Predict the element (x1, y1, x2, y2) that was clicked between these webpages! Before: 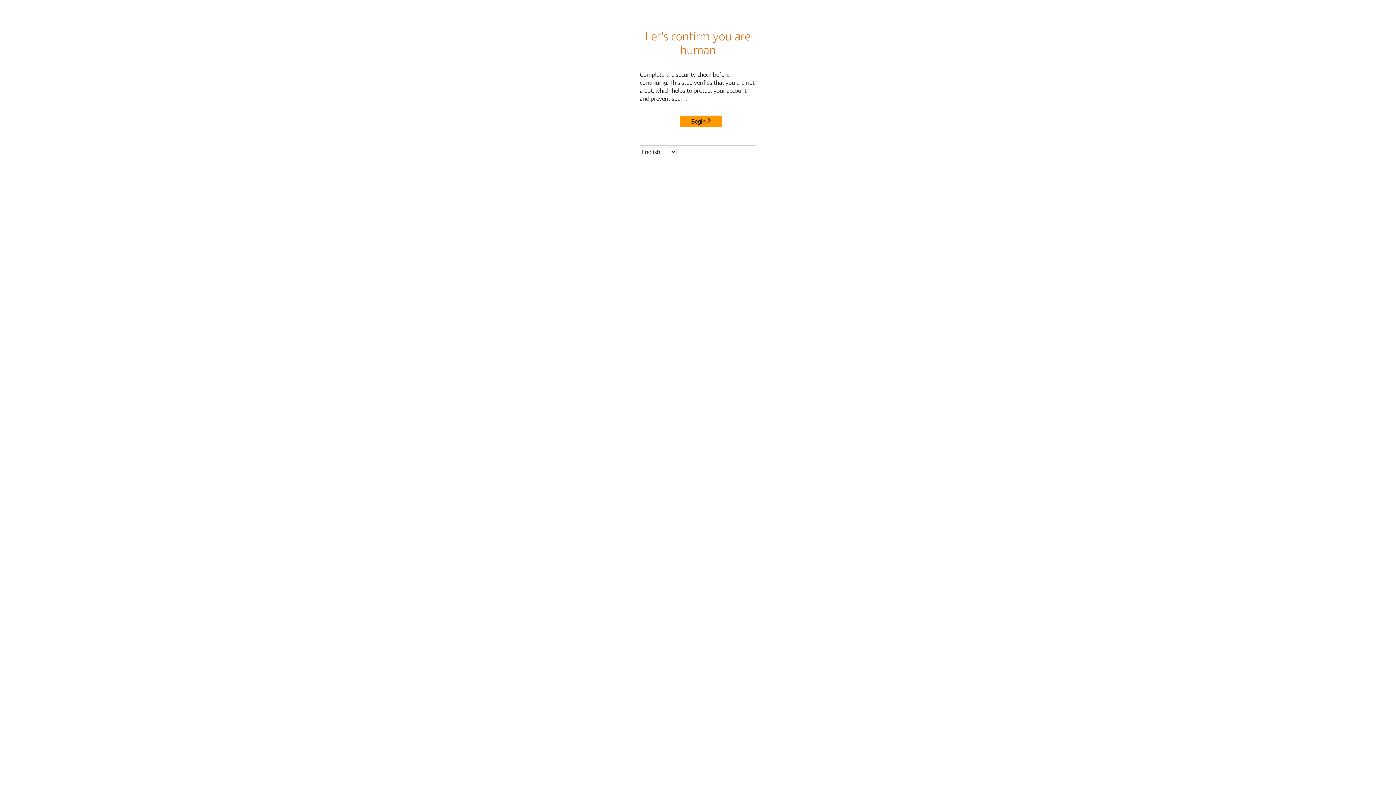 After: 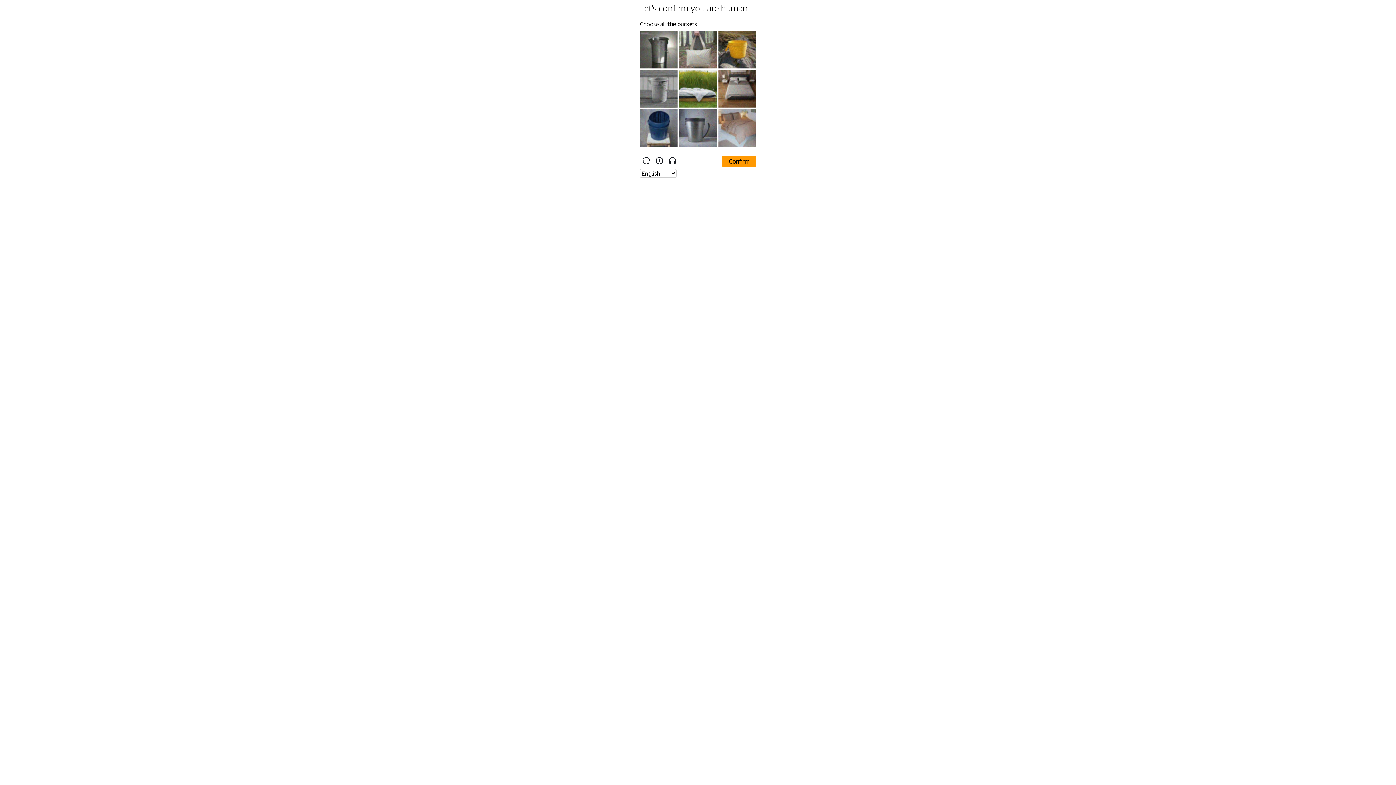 Action: label: Begin bbox: (680, 115, 722, 127)